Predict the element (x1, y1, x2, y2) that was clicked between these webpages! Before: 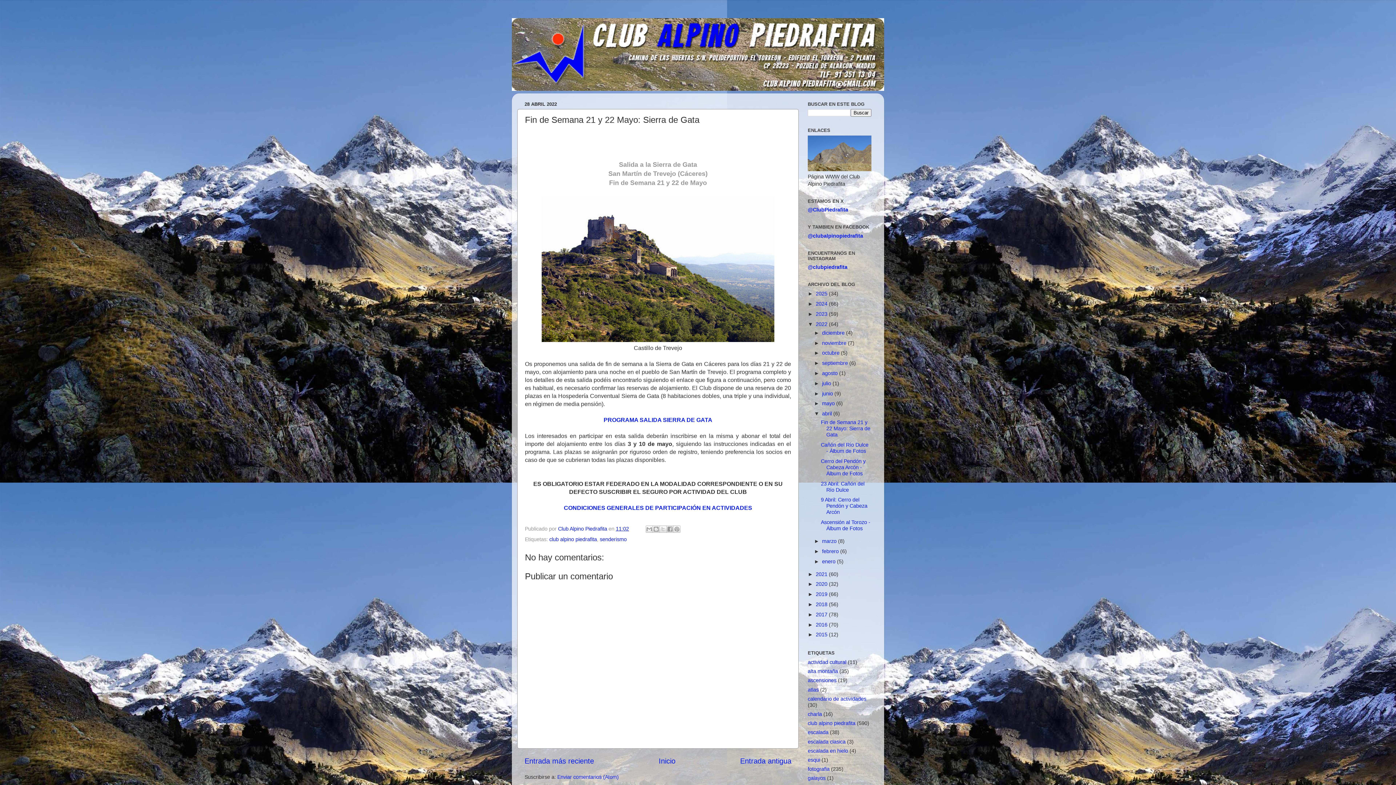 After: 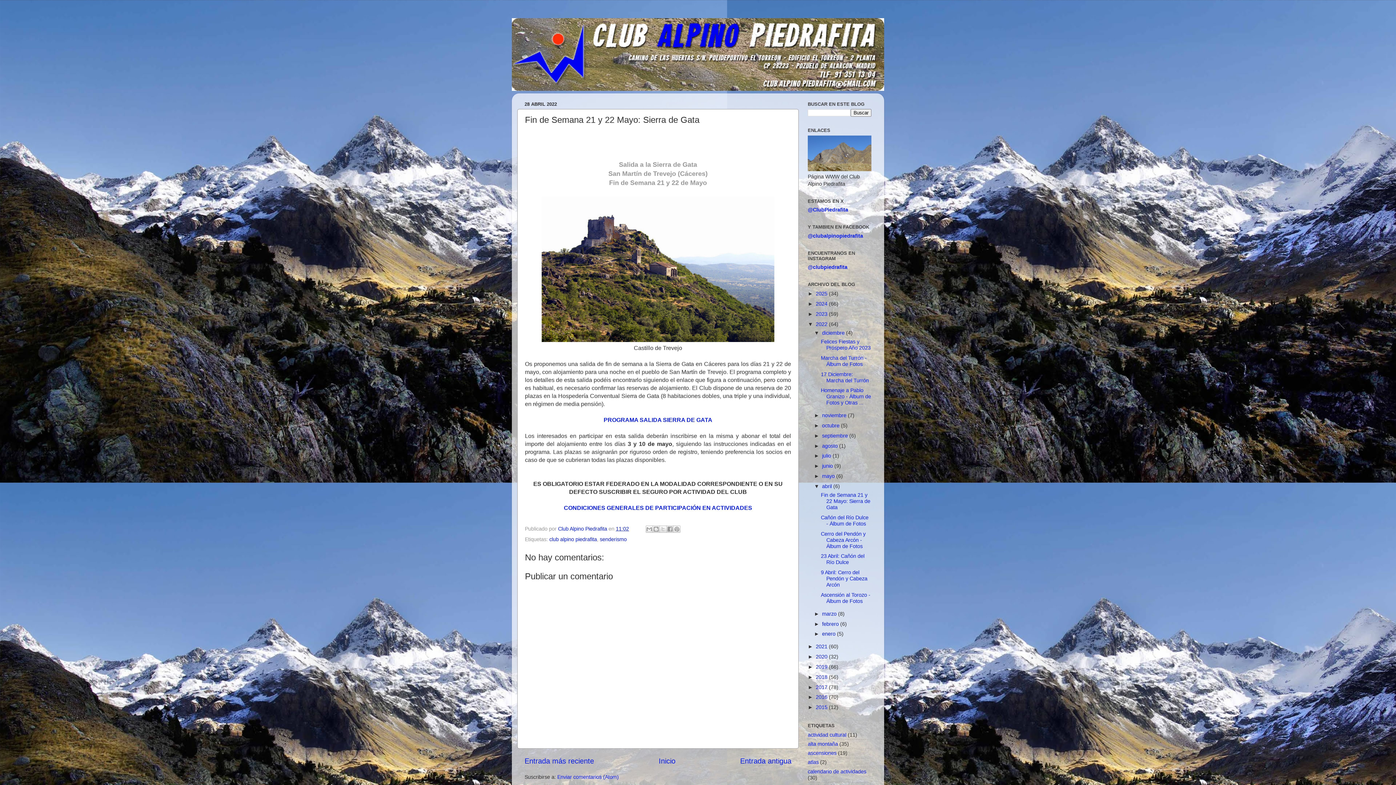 Action: bbox: (814, 330, 822, 335) label: ►  